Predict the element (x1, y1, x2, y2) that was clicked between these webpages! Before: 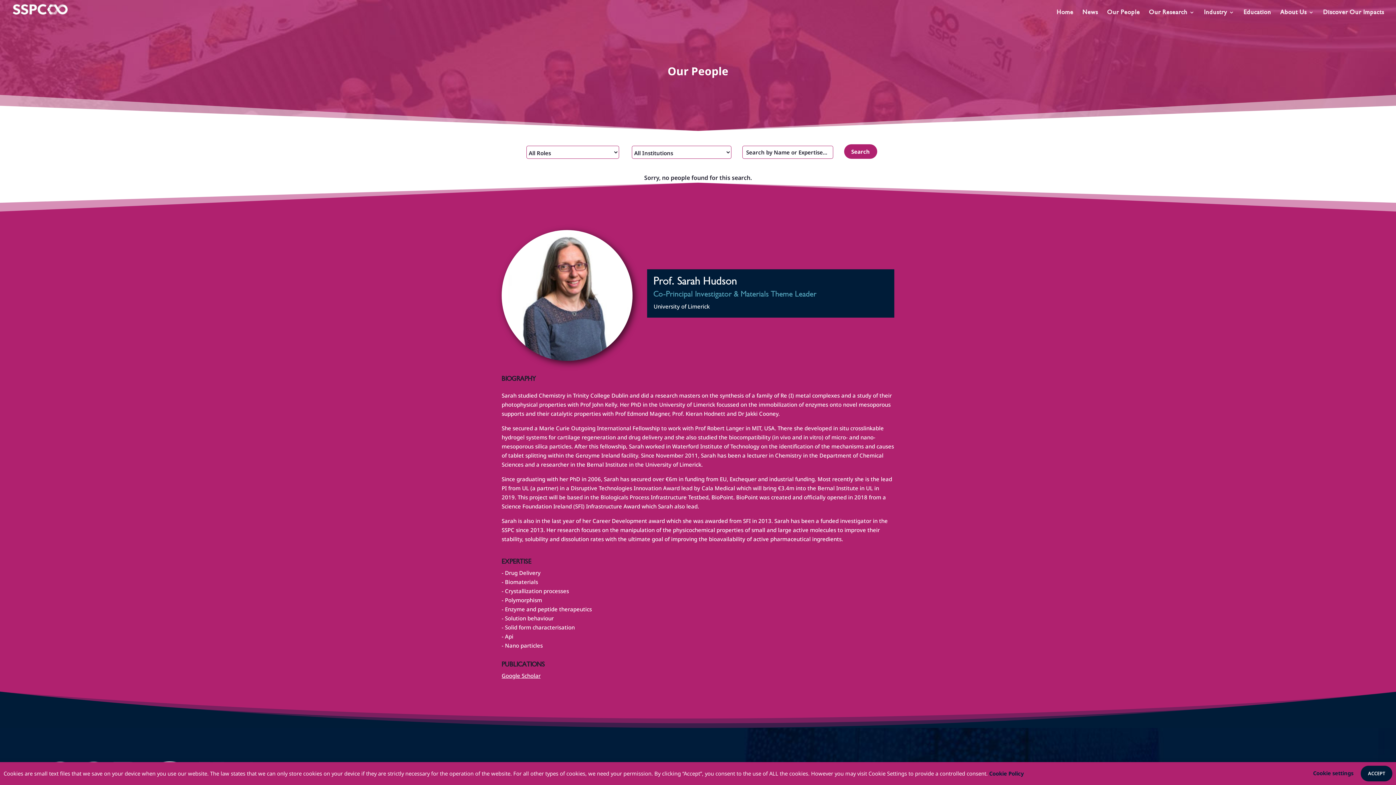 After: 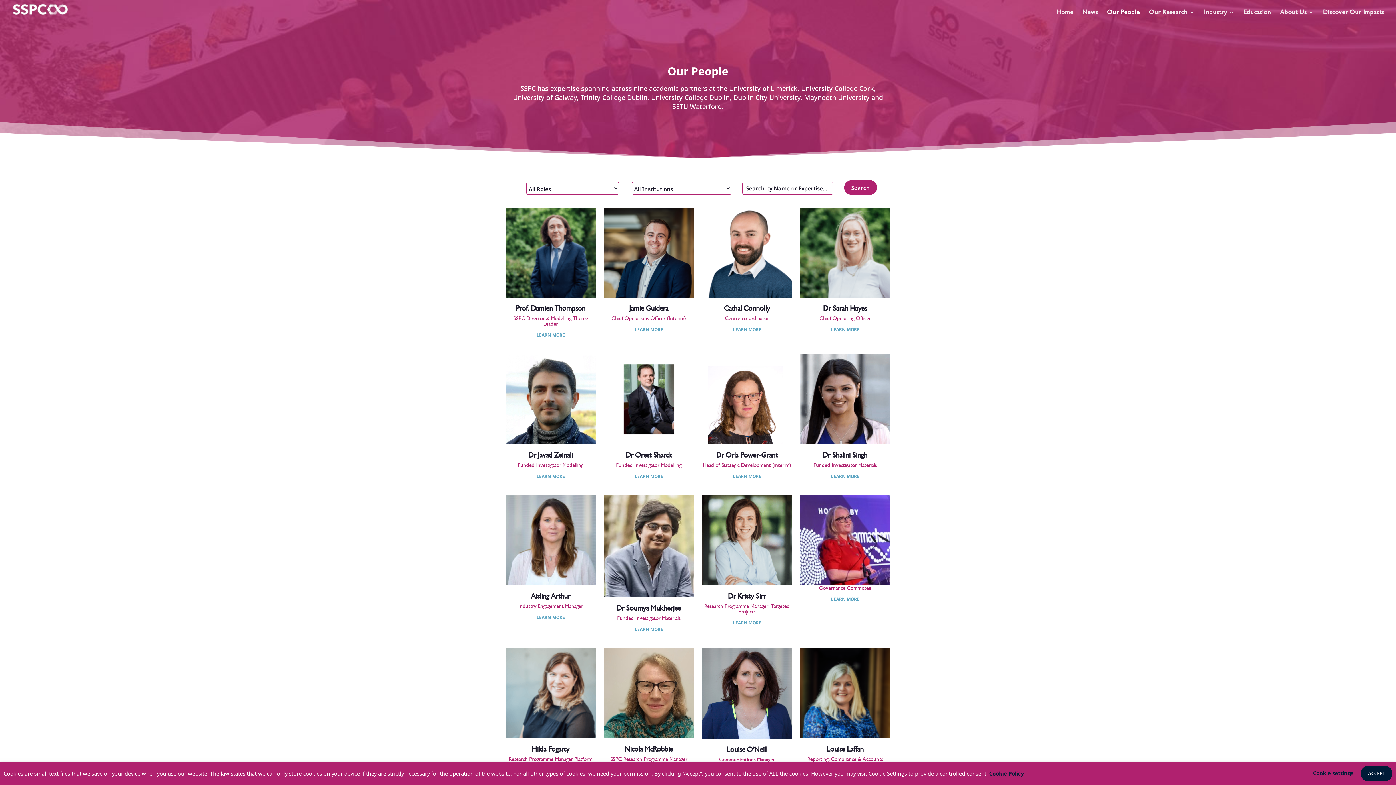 Action: bbox: (1107, 9, 1140, 18) label: Our People